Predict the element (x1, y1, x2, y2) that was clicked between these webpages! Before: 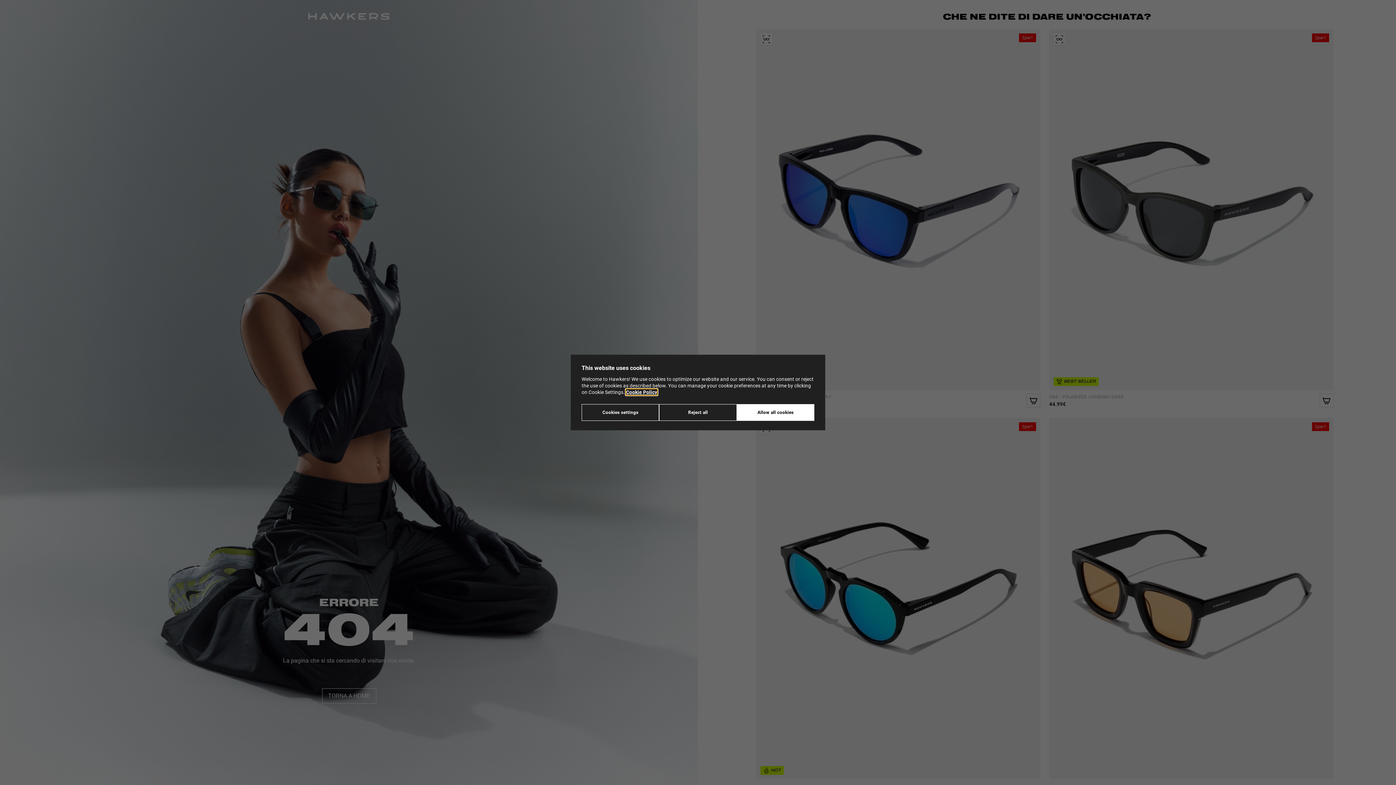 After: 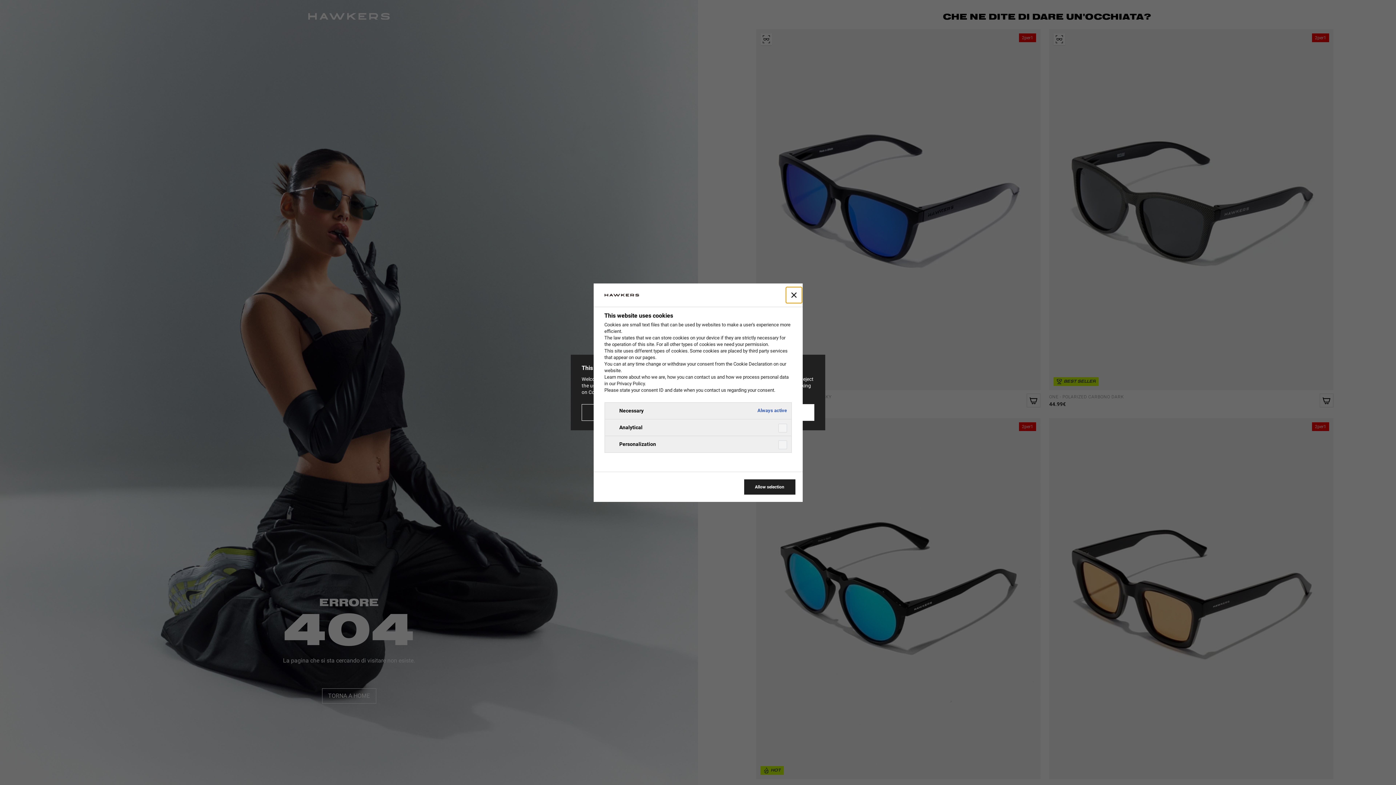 Action: bbox: (581, 404, 659, 421) label: Cookies settings